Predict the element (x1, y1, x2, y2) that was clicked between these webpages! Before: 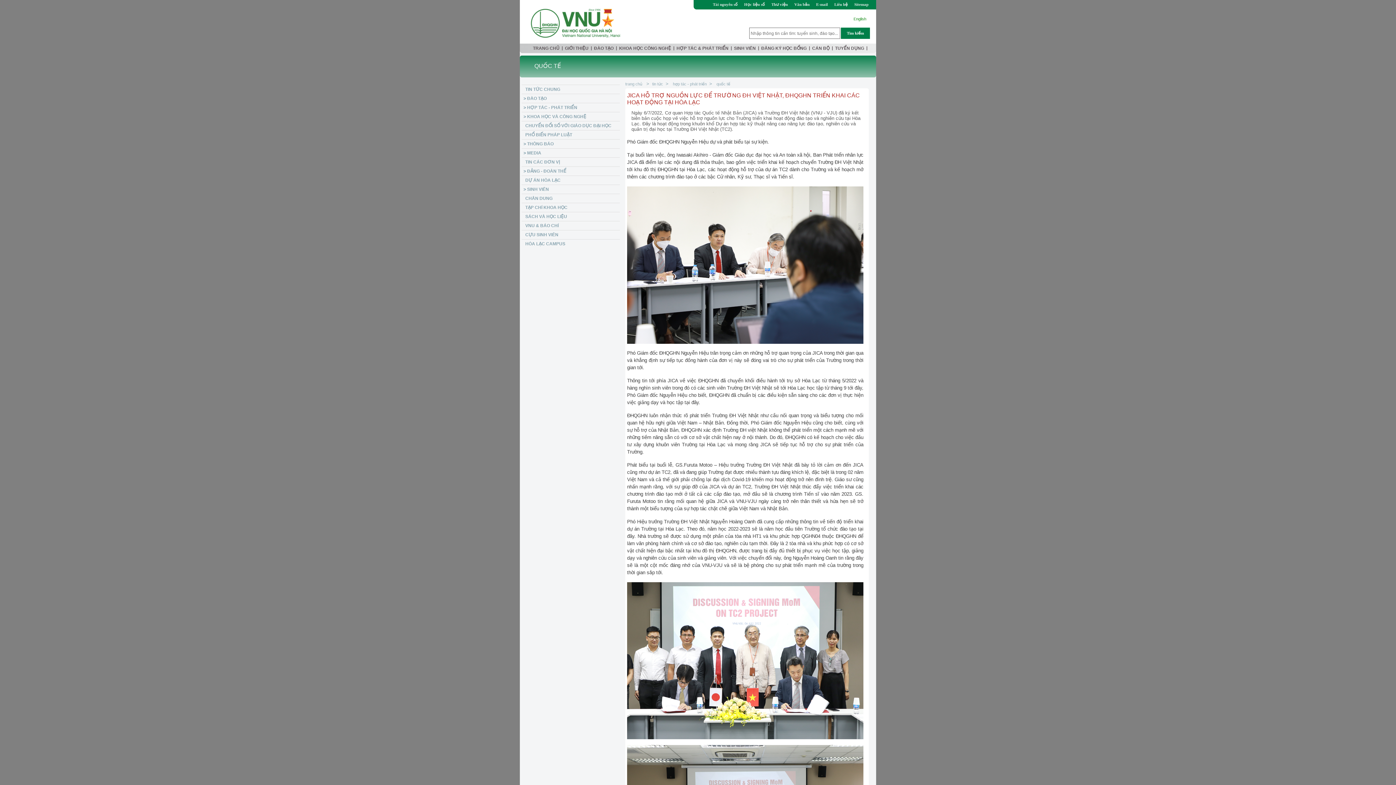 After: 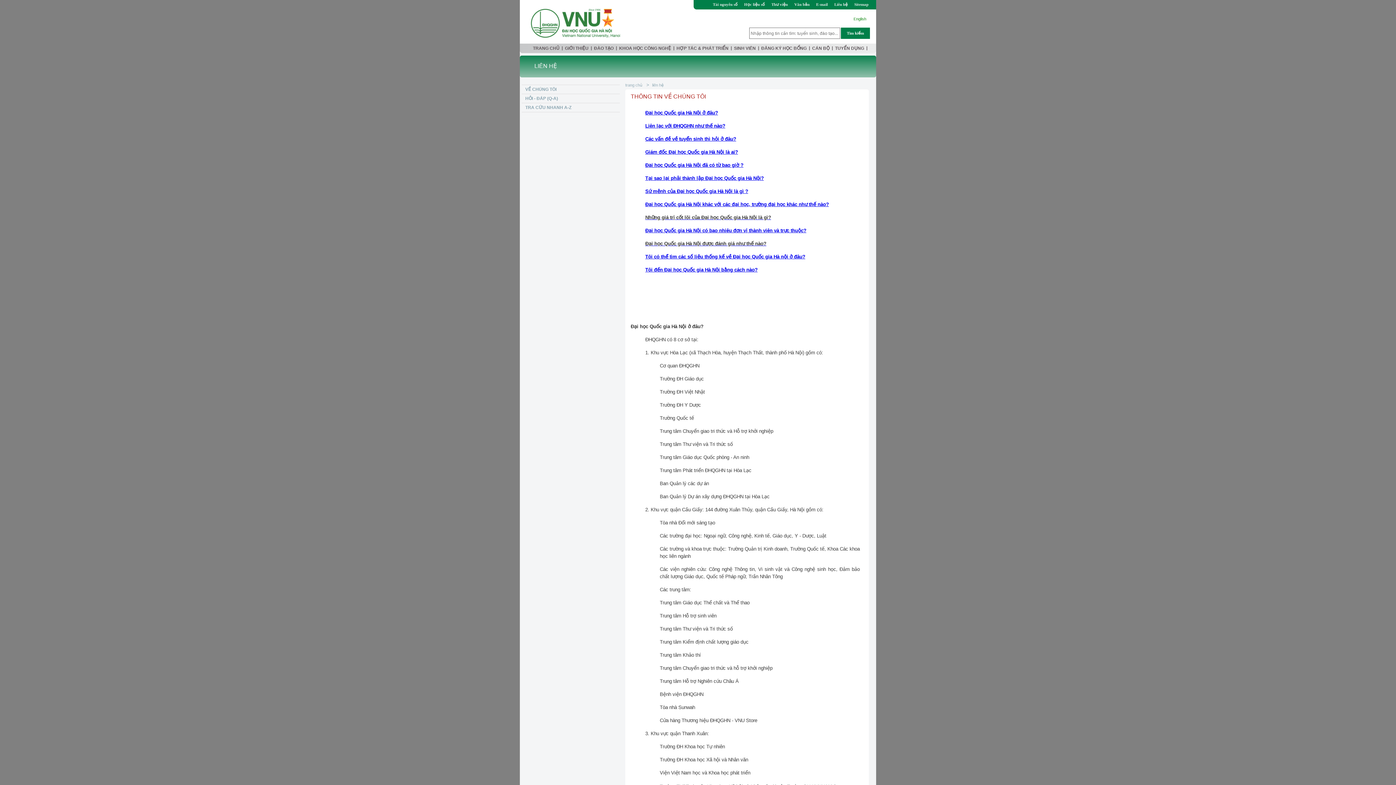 Action: bbox: (833, 2, 853, 6) label:  Liên hệ